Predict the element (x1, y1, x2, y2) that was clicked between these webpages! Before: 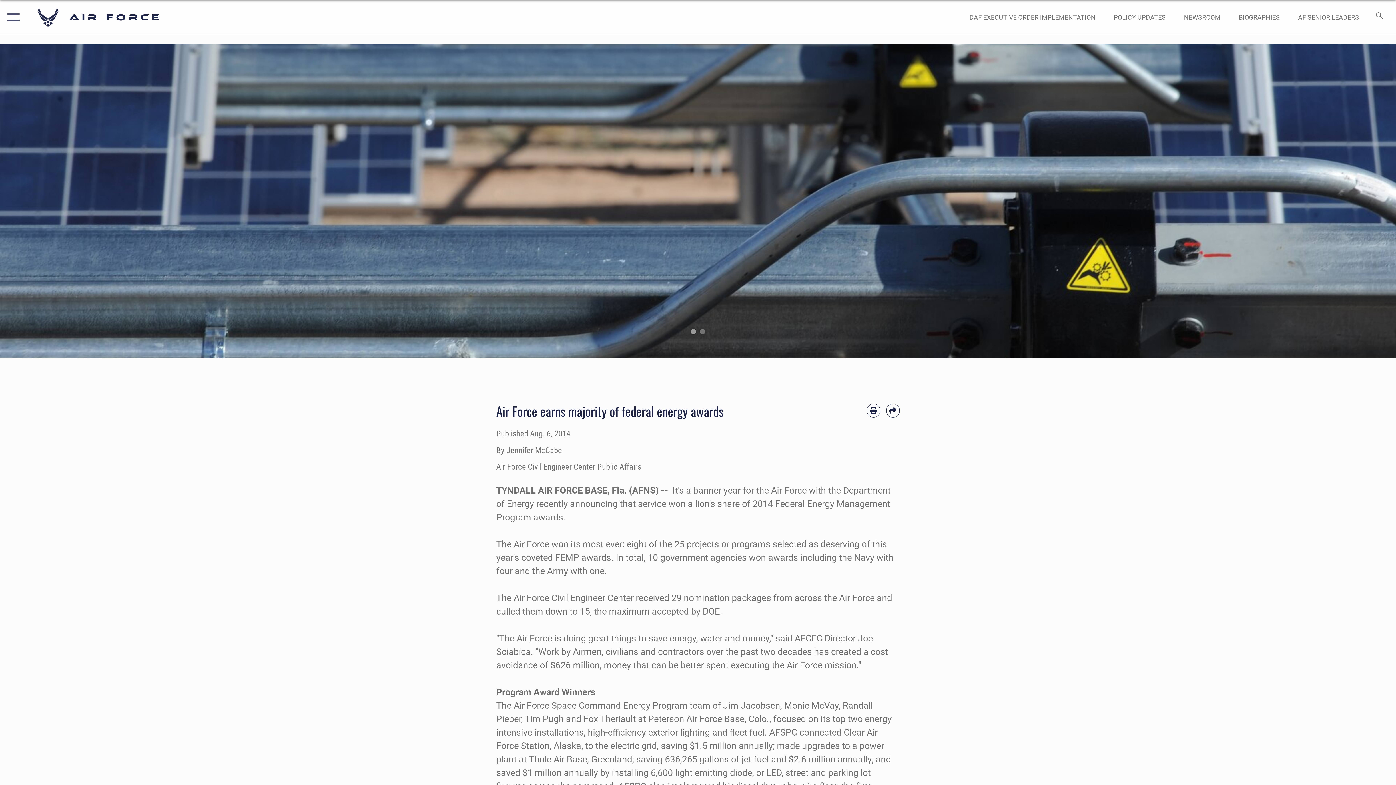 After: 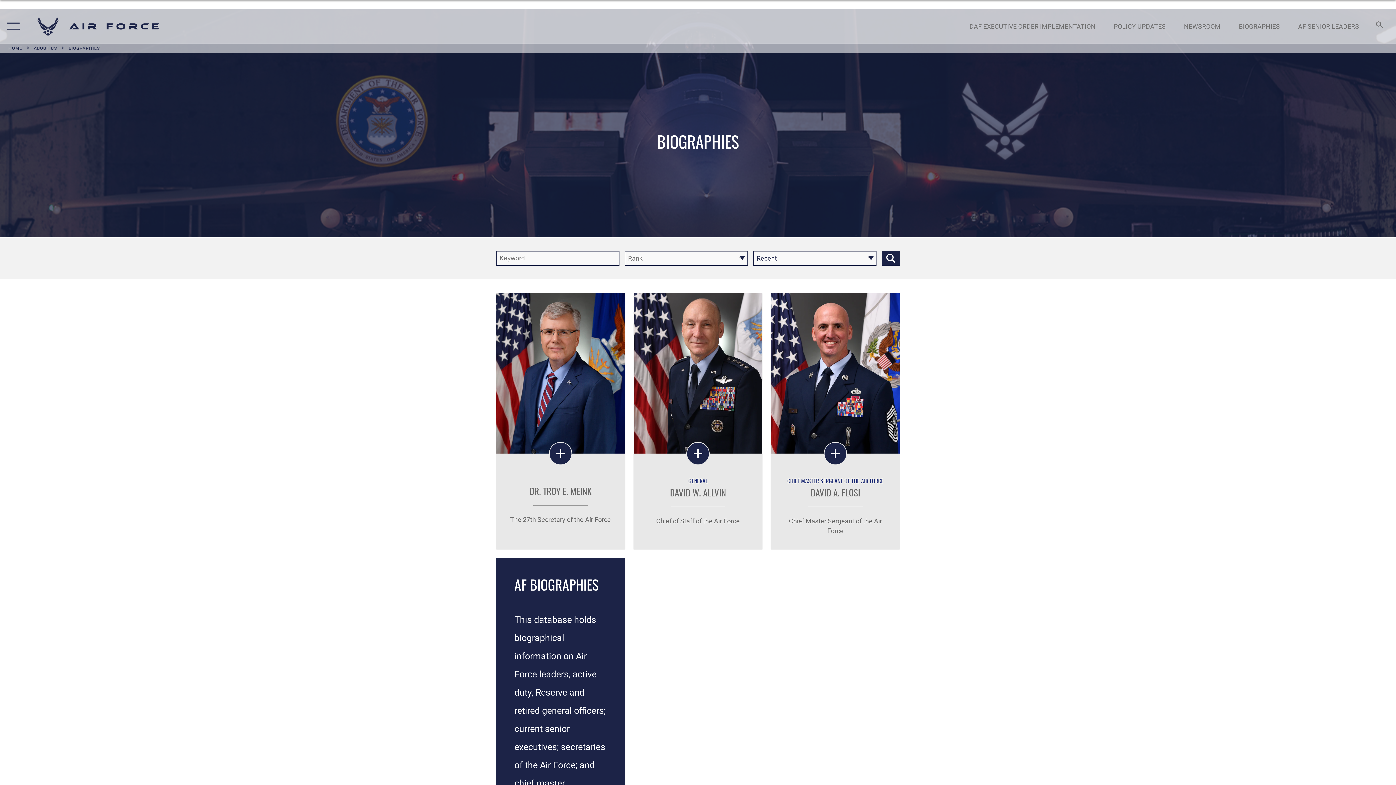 Action: bbox: (1232, 5, 1287, 28) label: BIOGRAPHIES